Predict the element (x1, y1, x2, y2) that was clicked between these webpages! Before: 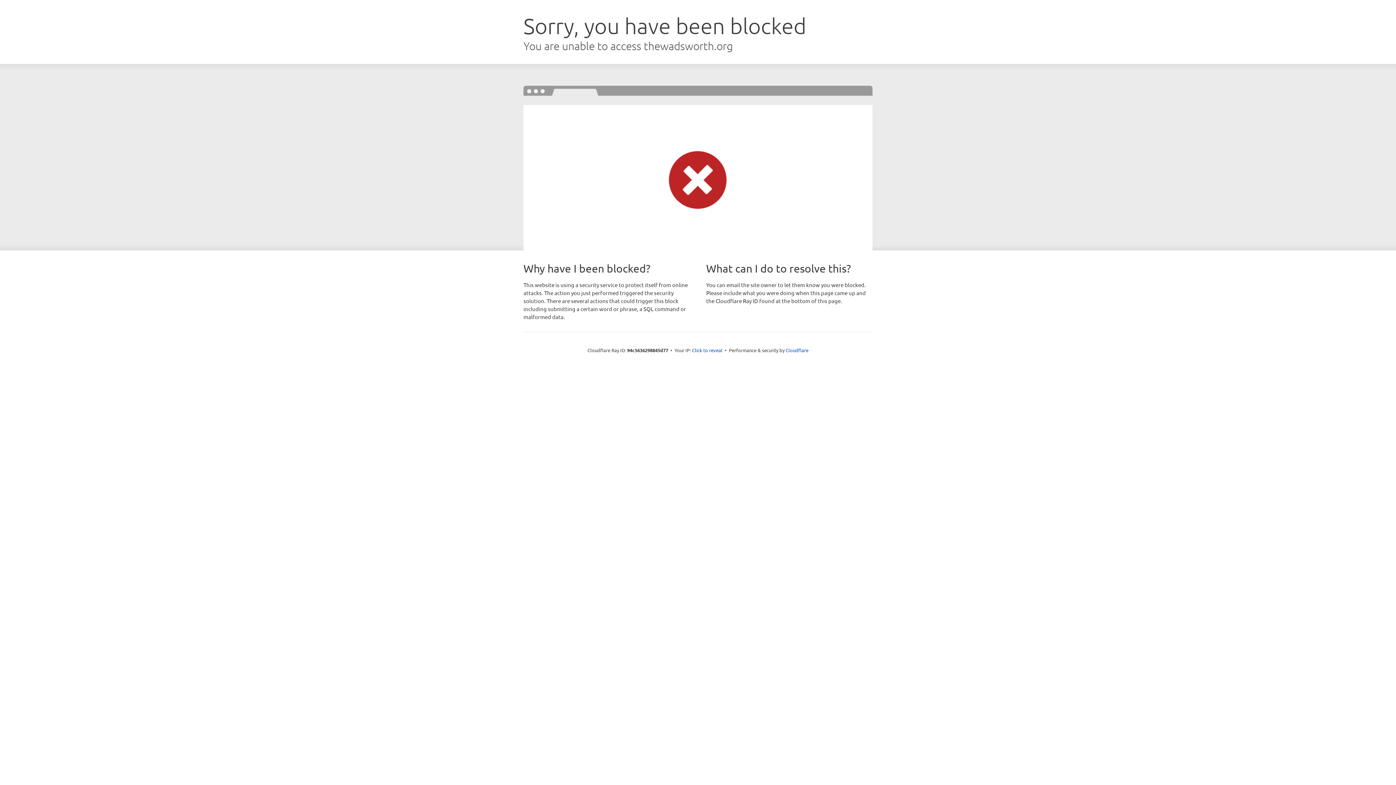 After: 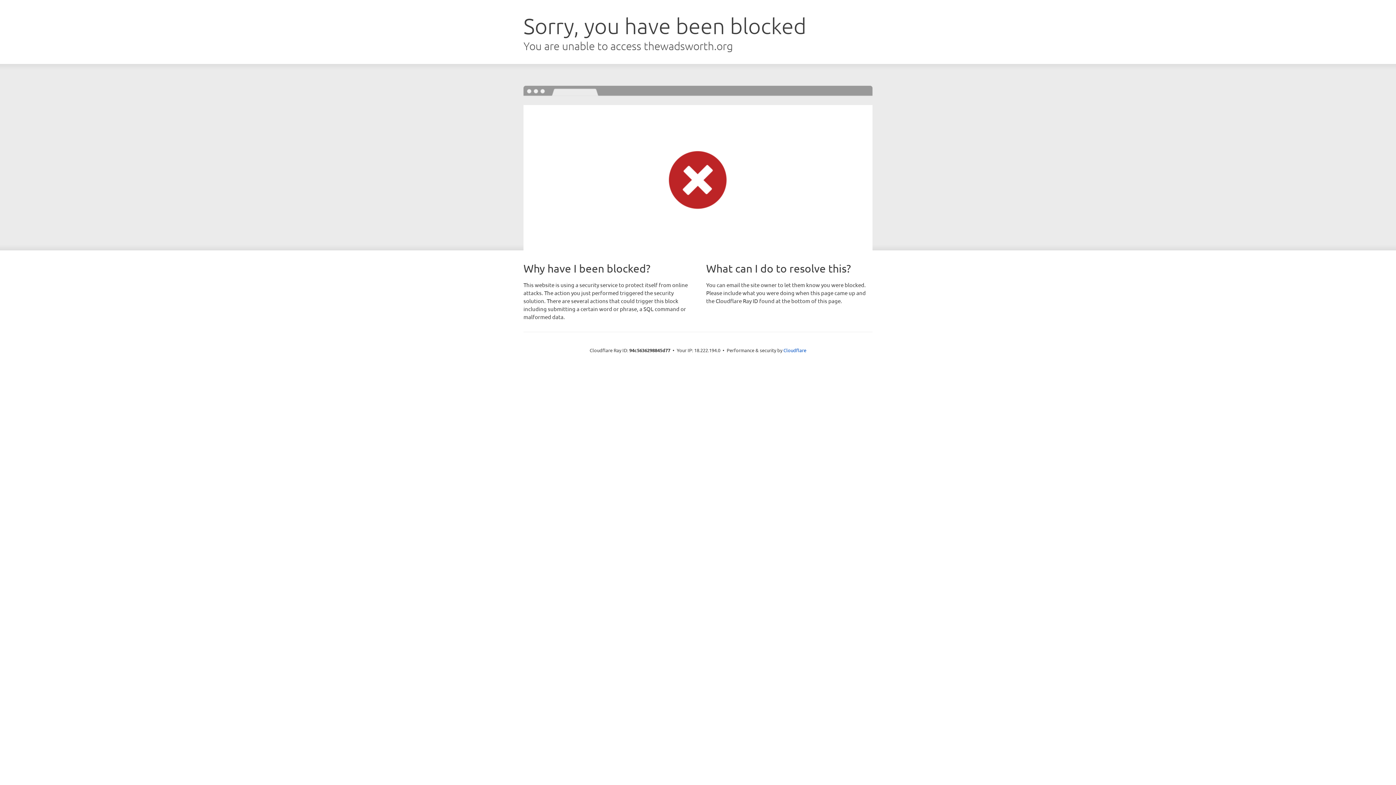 Action: bbox: (692, 346, 722, 353) label: Click to reveal